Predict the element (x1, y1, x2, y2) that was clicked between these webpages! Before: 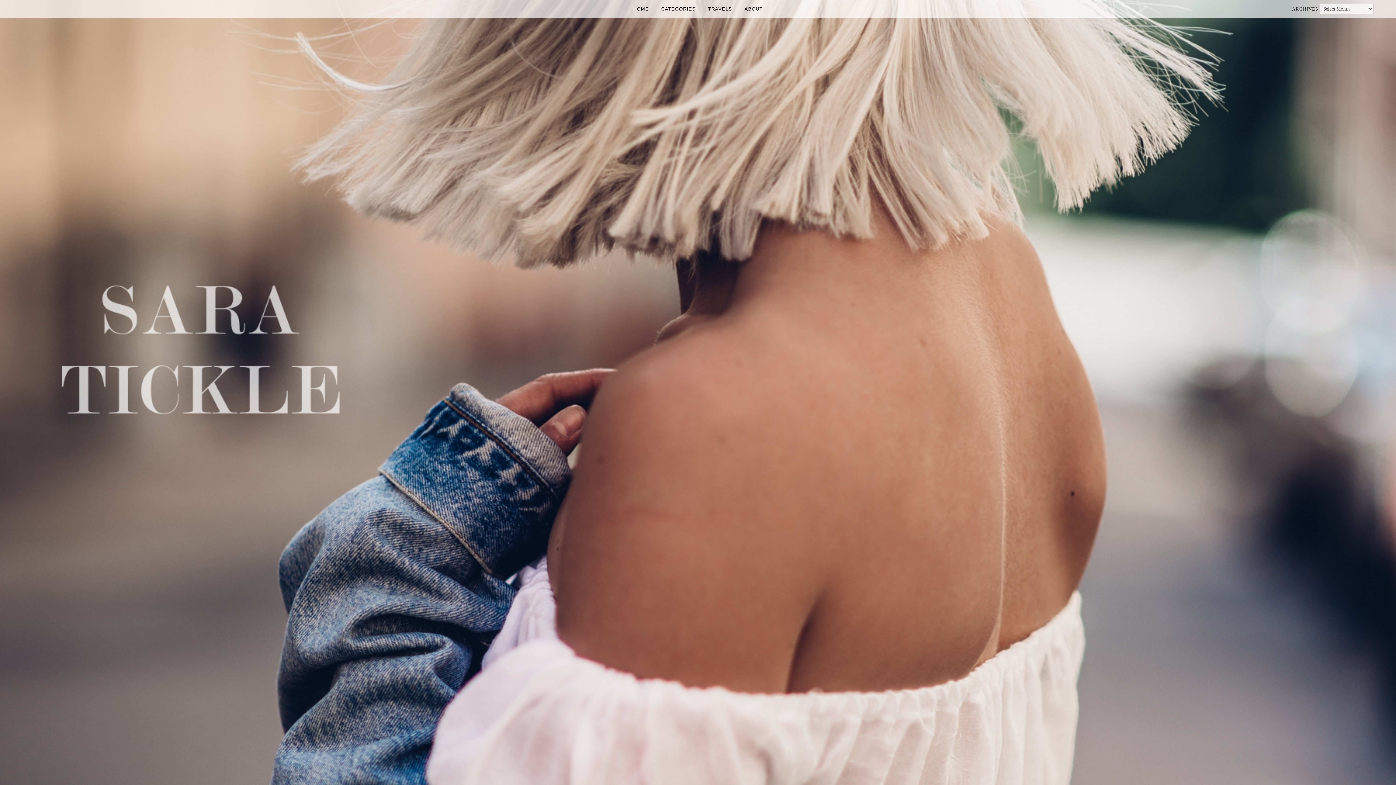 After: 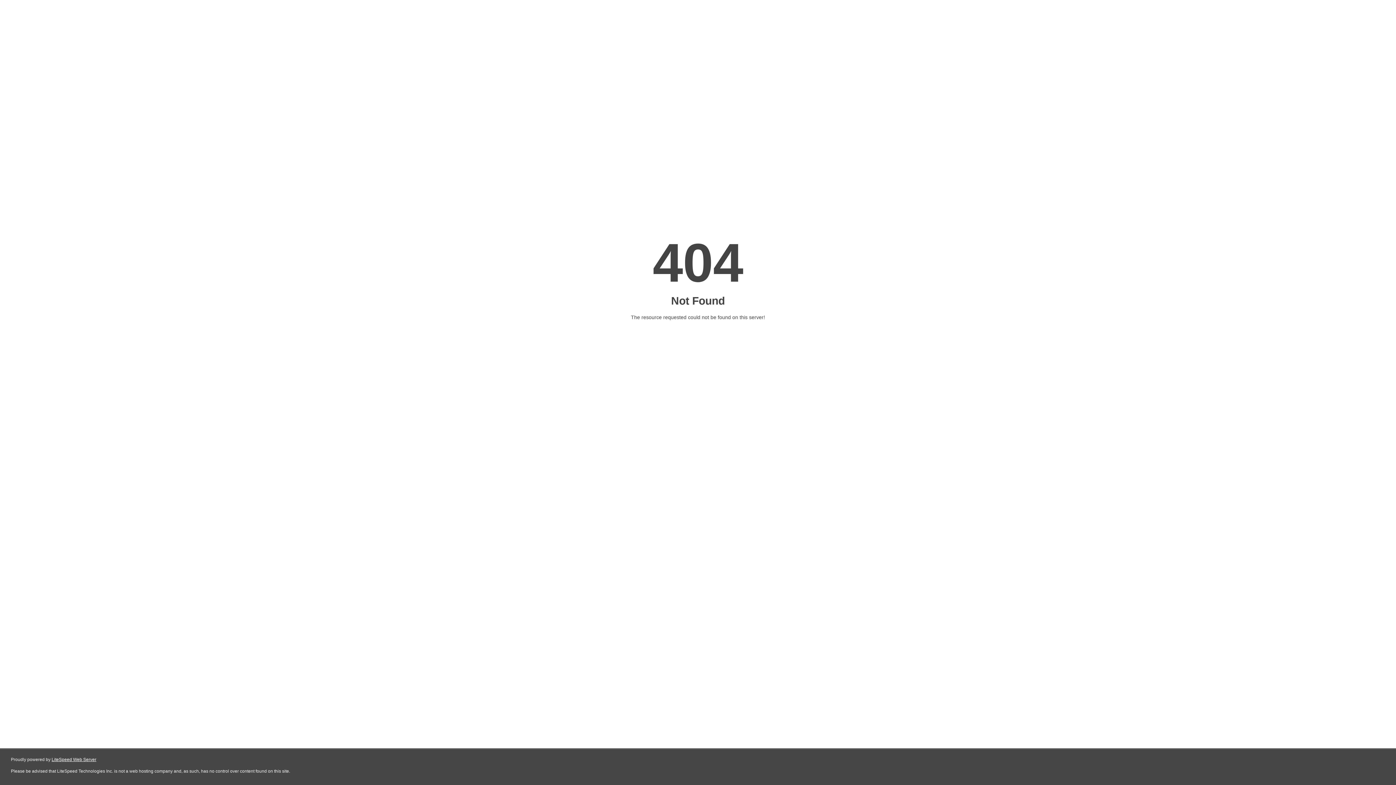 Action: label: TRAVELS bbox: (702, 0, 738, 18)